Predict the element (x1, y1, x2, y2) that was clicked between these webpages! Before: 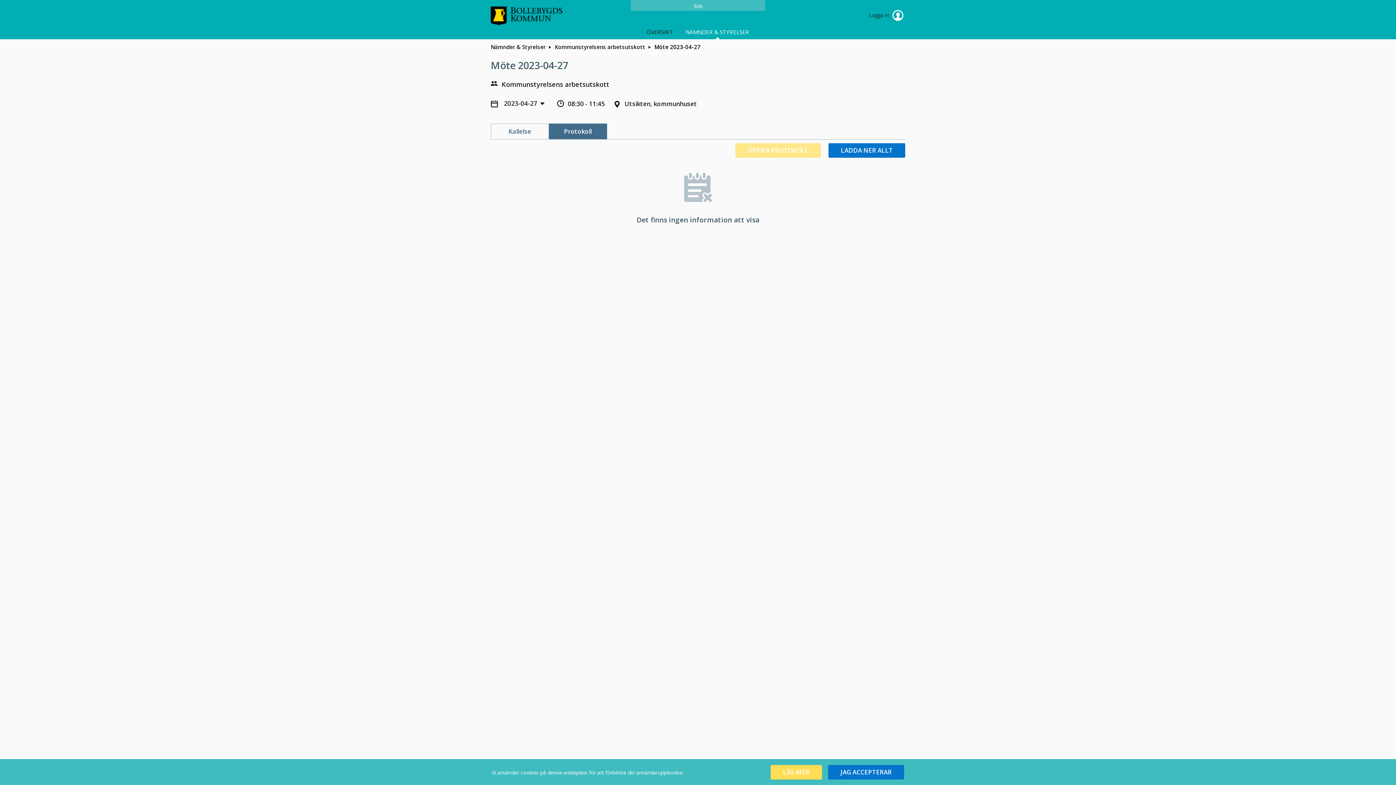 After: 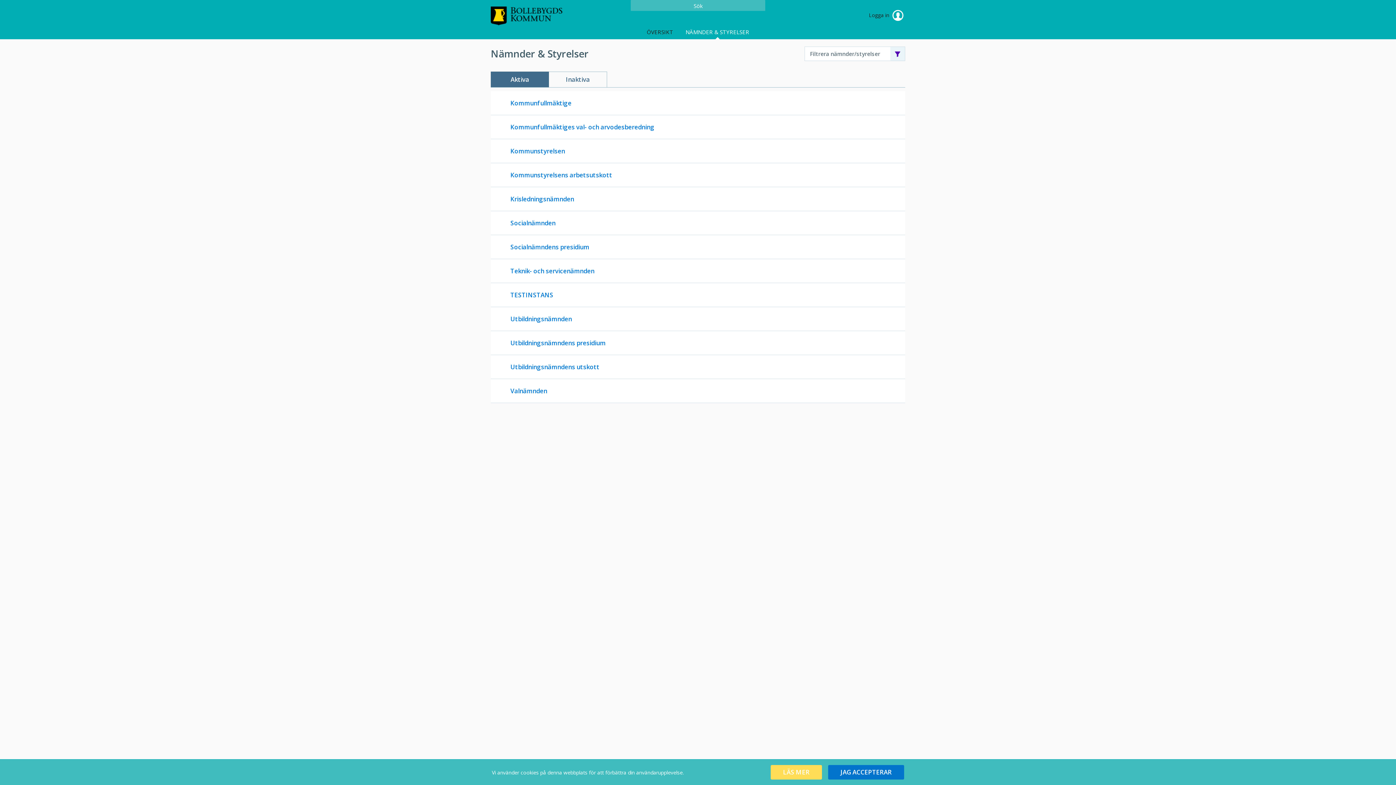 Action: bbox: (490, 42, 545, 50) label: Nämnder & Styrelser